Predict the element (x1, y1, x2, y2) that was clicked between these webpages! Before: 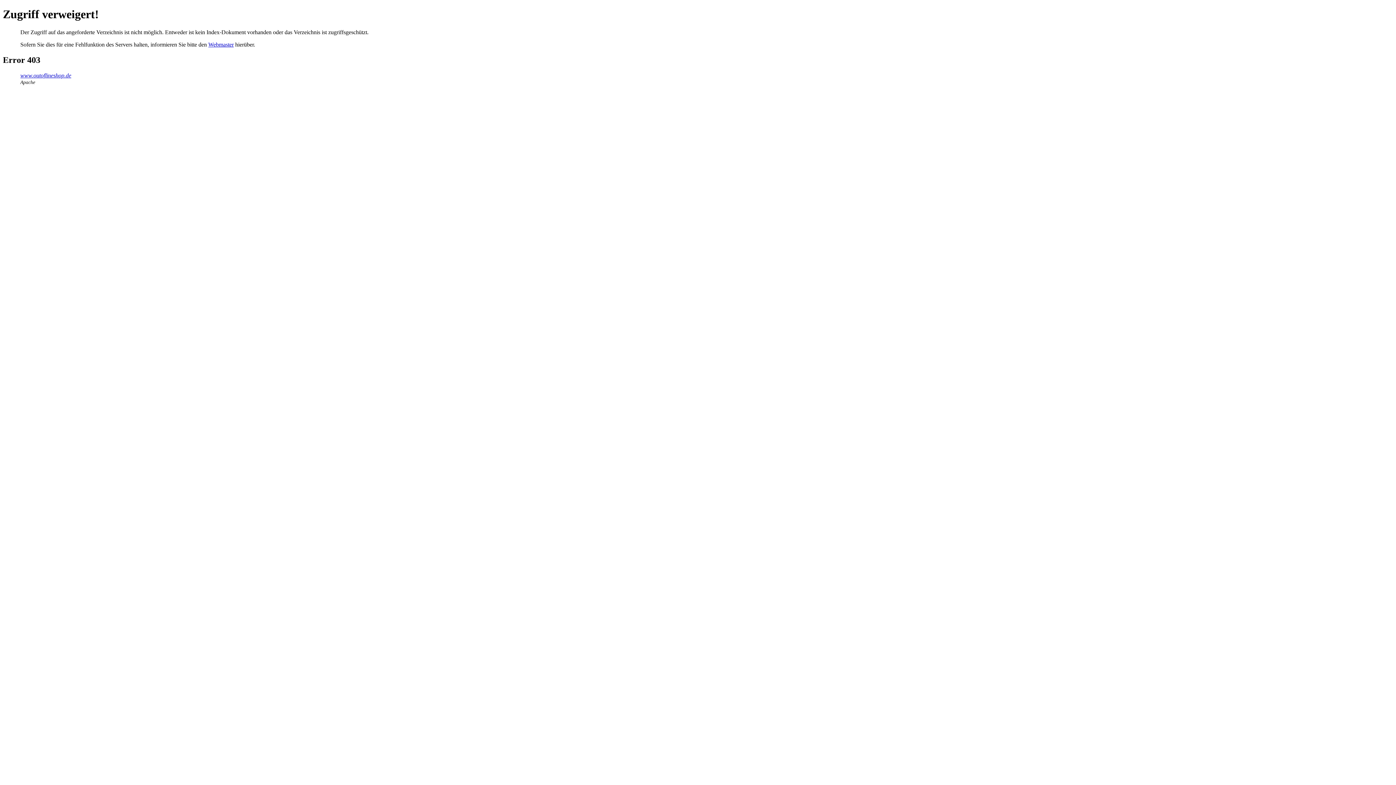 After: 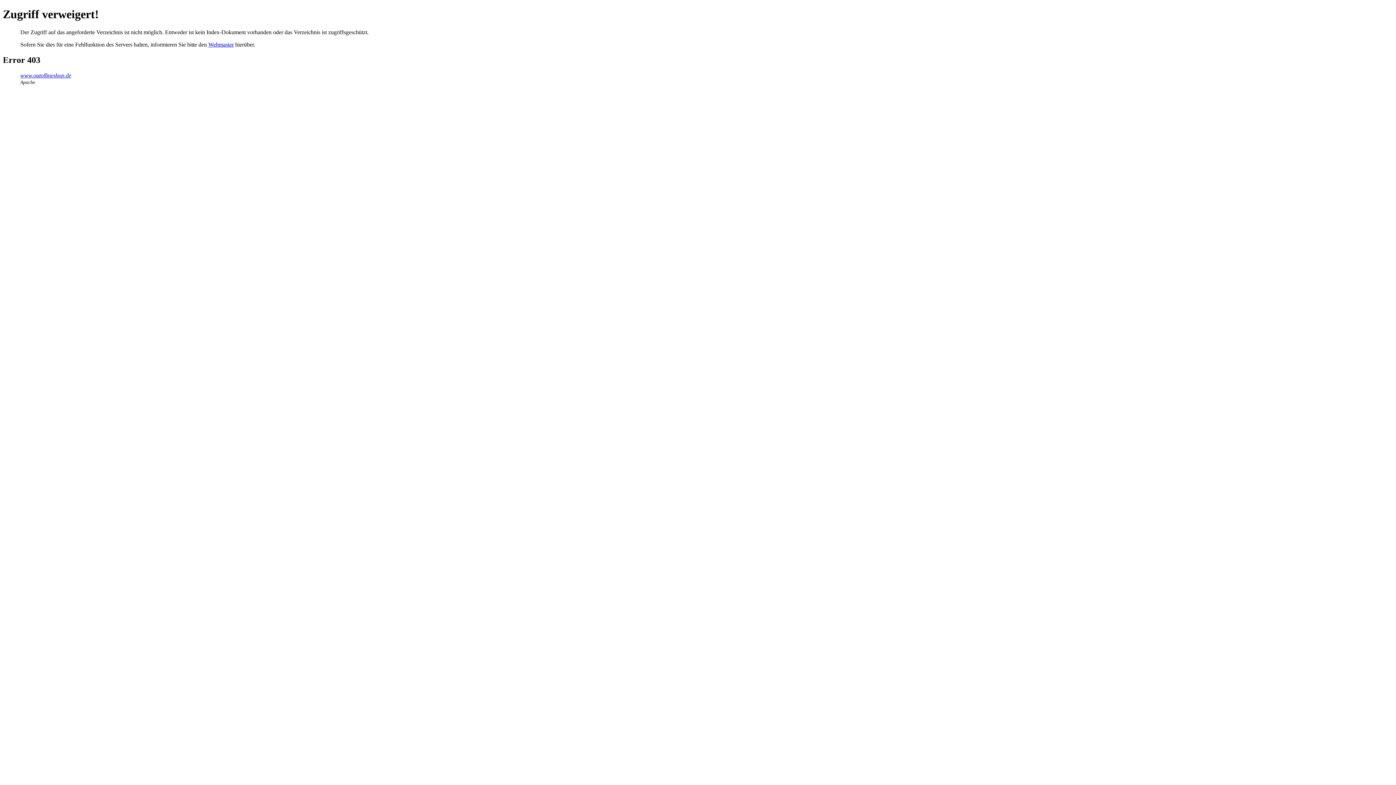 Action: bbox: (208, 41, 233, 47) label: Webmaster